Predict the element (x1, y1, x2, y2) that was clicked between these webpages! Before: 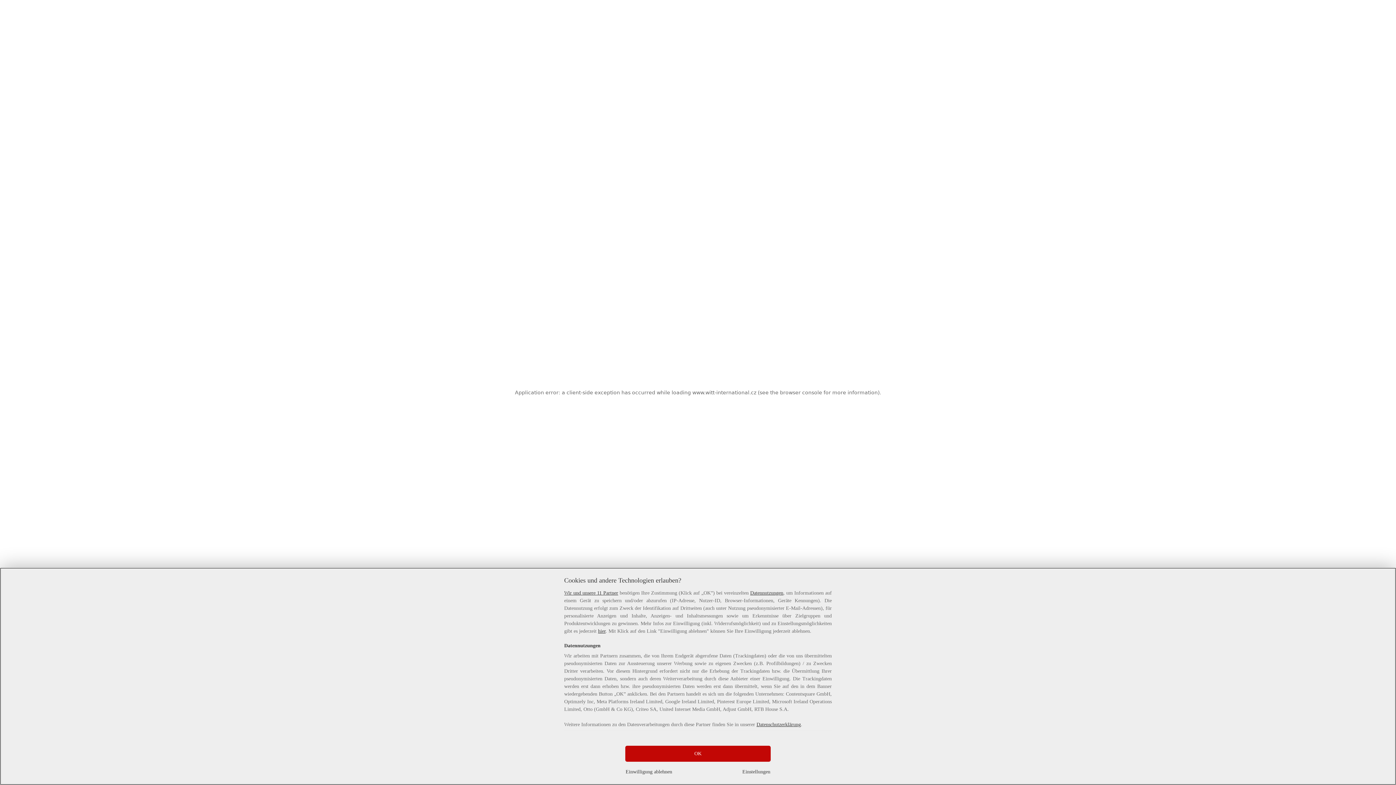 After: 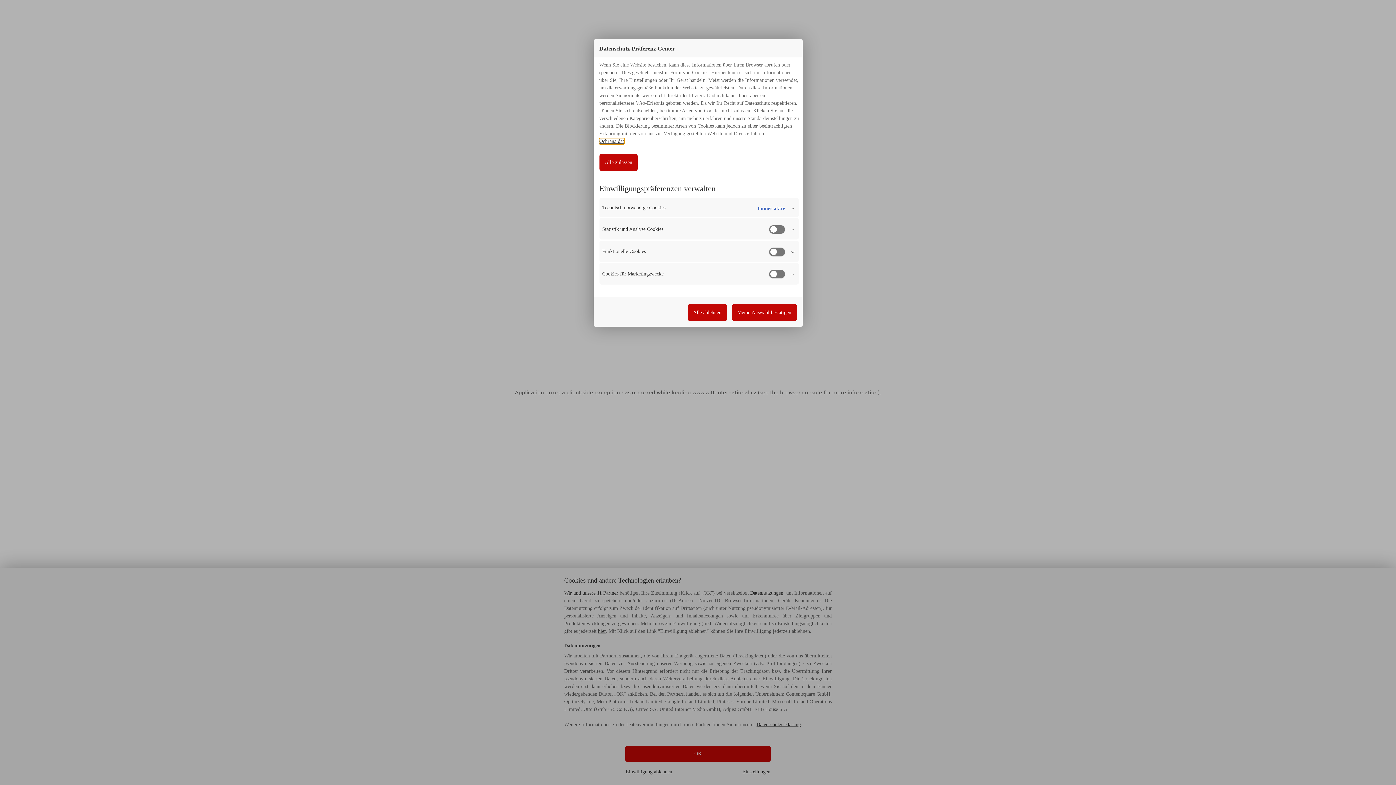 Action: label: Einstellungen bbox: (742, 768, 770, 776)